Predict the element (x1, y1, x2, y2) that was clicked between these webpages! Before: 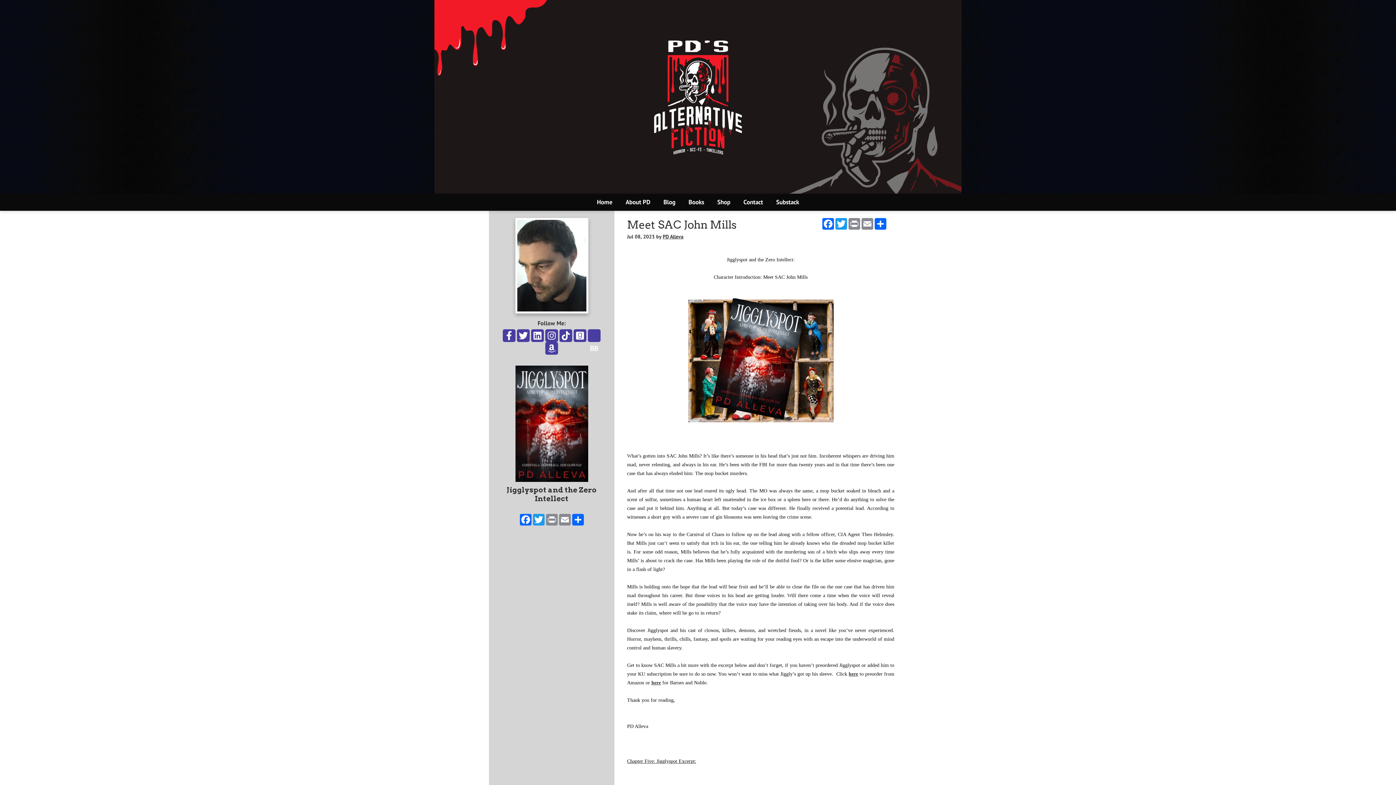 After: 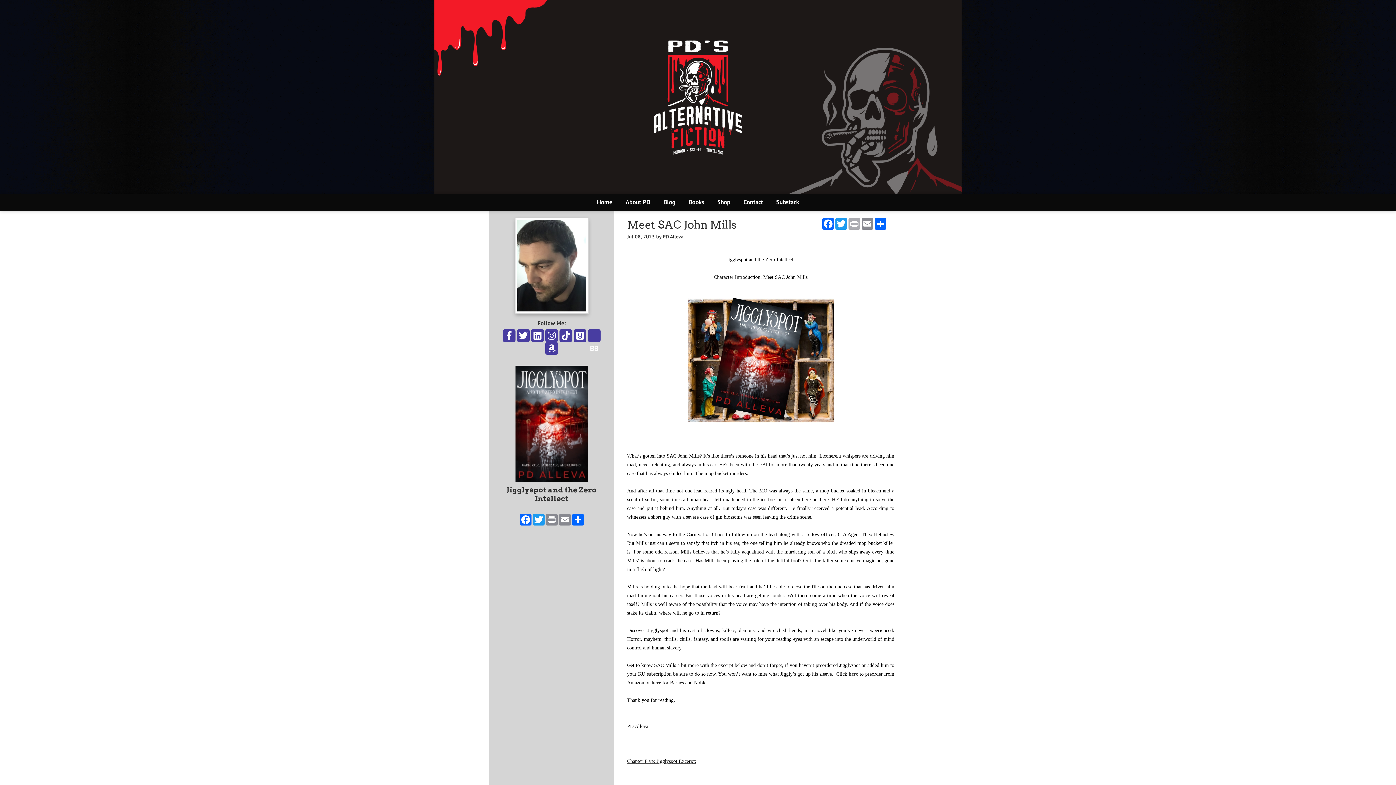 Action: label: Print bbox: (848, 218, 861, 229)